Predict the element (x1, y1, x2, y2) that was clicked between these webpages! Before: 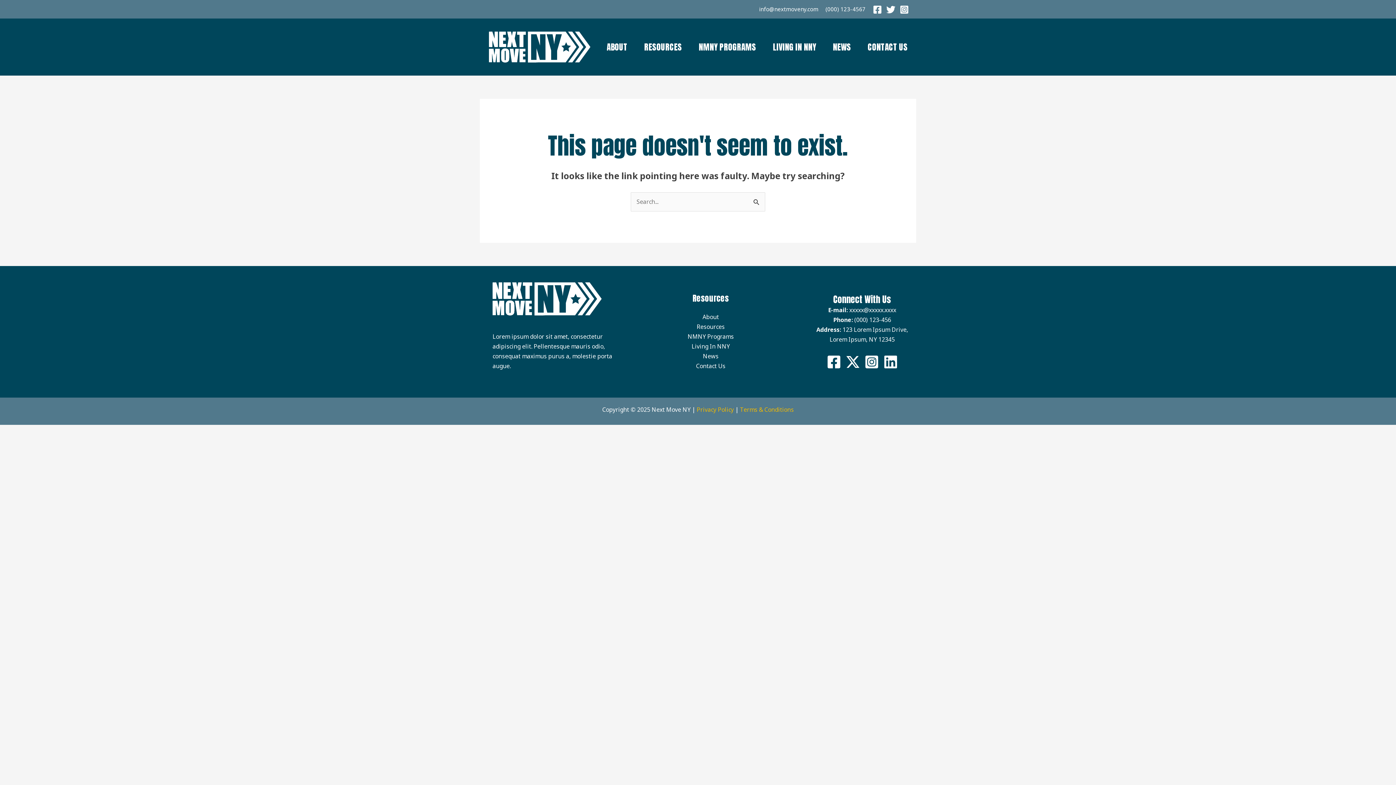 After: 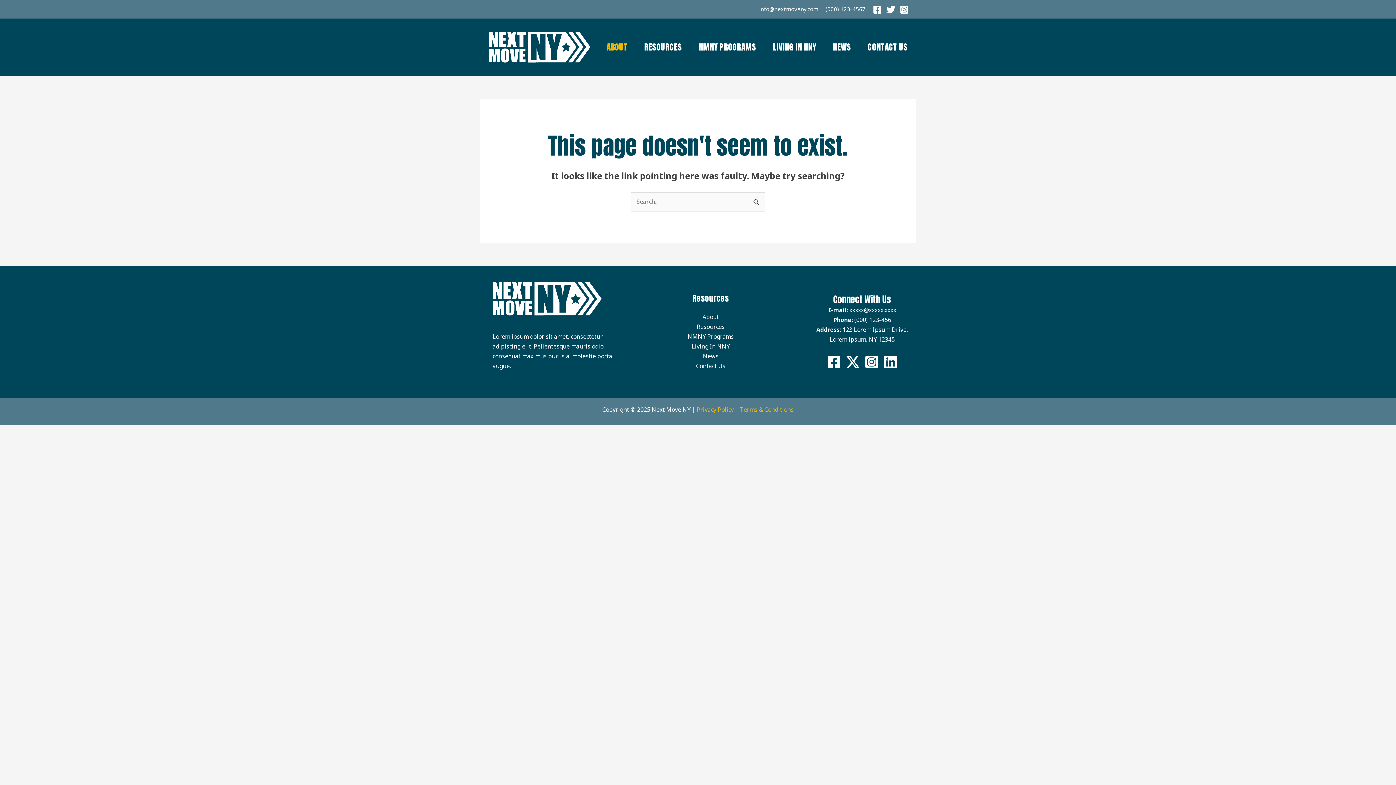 Action: label: ABOUT bbox: (598, 34, 636, 59)